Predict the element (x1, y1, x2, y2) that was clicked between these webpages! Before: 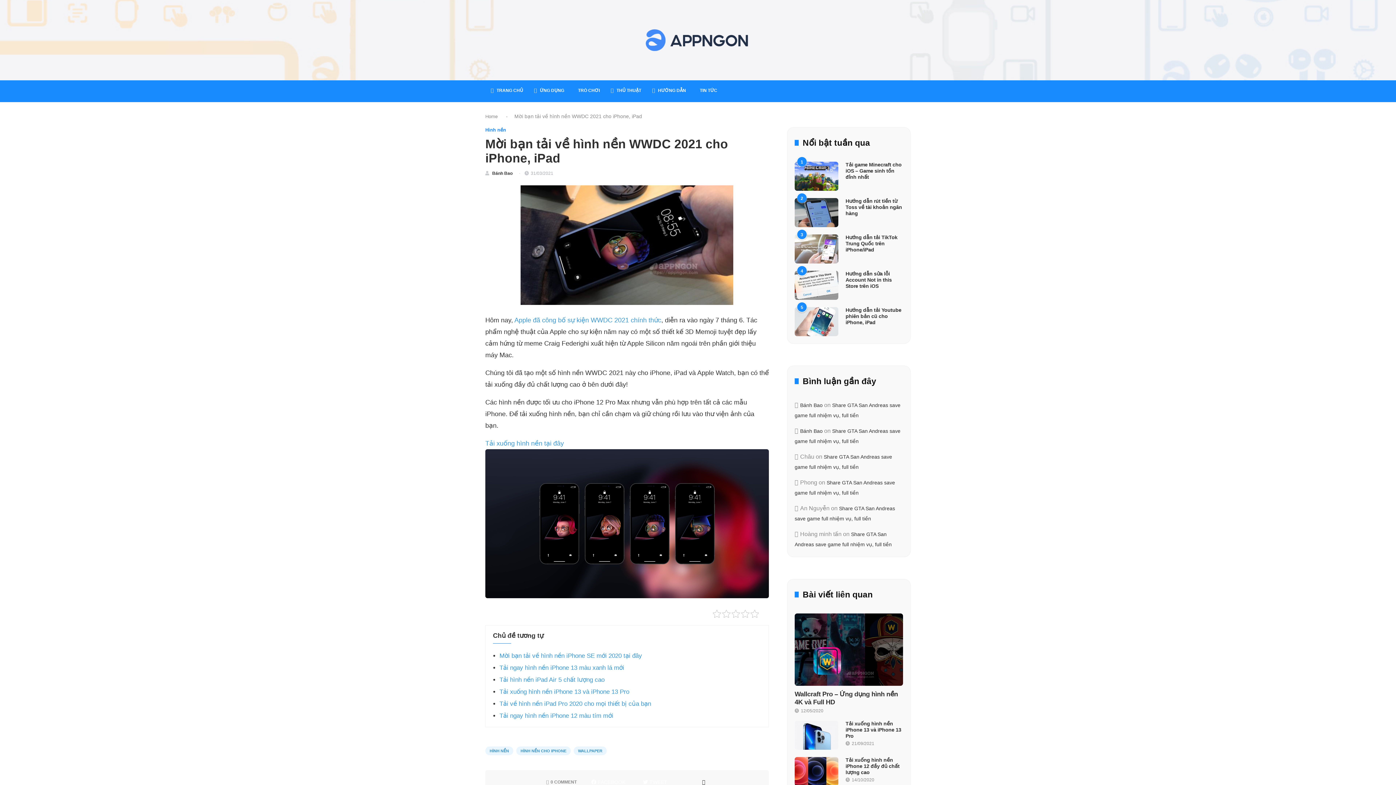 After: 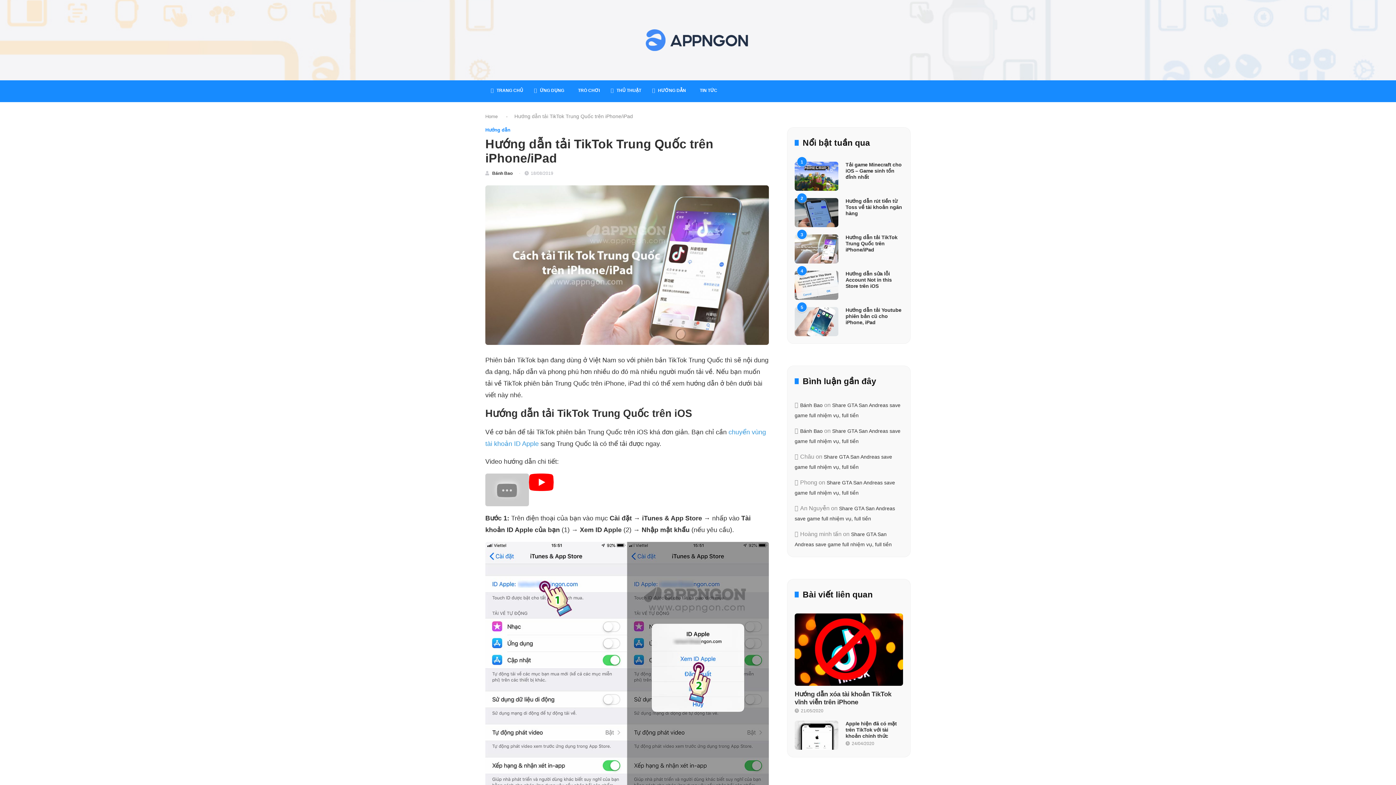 Action: label: Hướng dẫn tải TikTok Trung Quốc trên iPhone/iPad bbox: (845, 234, 903, 253)